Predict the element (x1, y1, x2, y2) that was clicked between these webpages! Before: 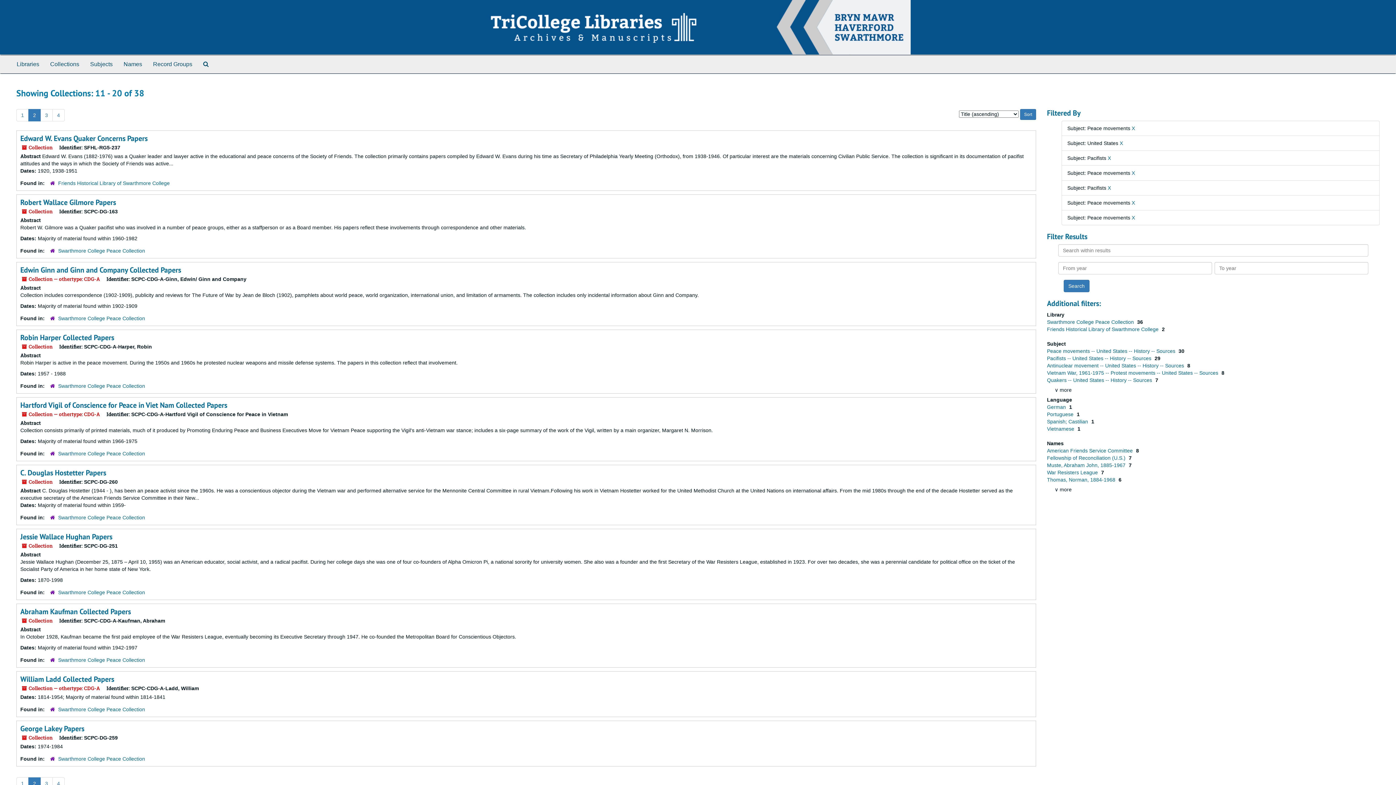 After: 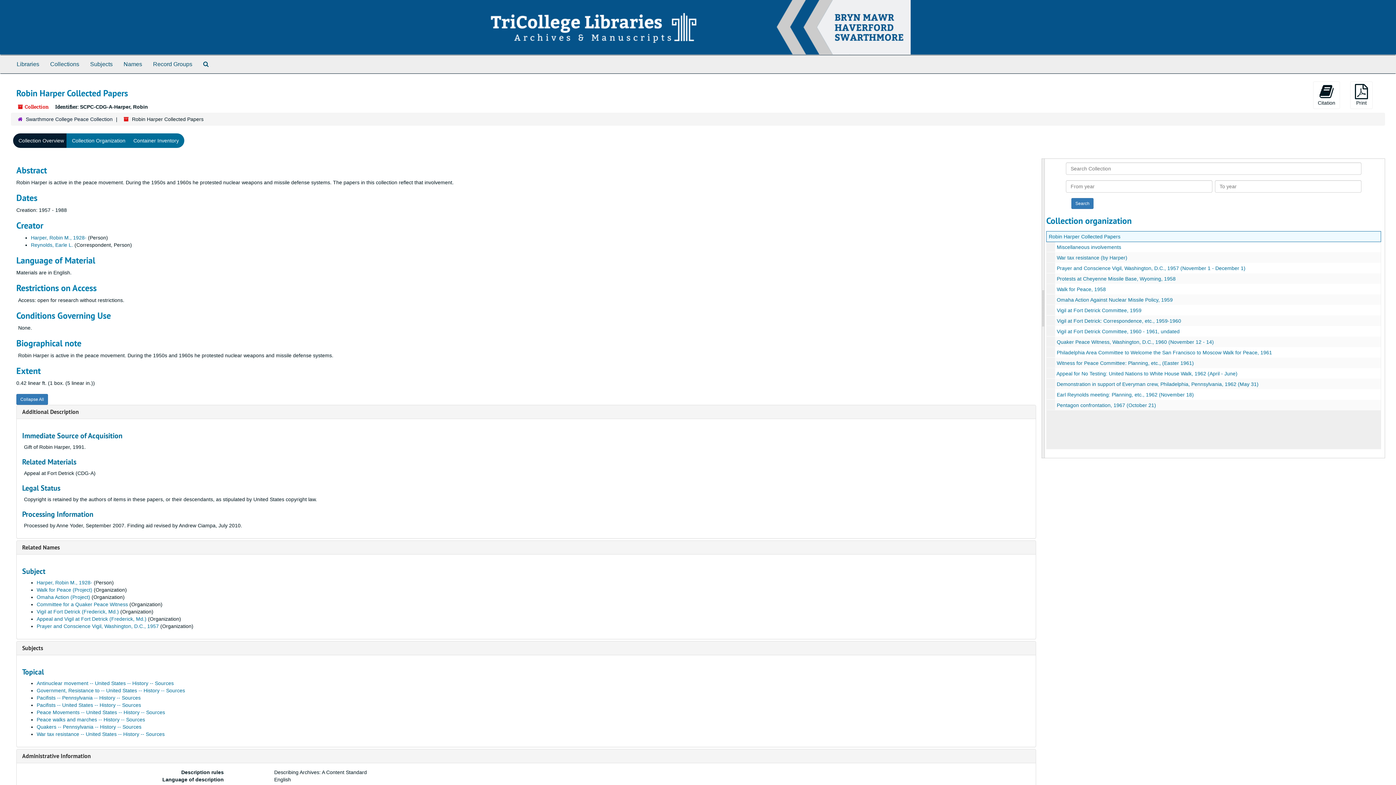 Action: label: Robin Harper Collected Papers bbox: (20, 333, 114, 342)